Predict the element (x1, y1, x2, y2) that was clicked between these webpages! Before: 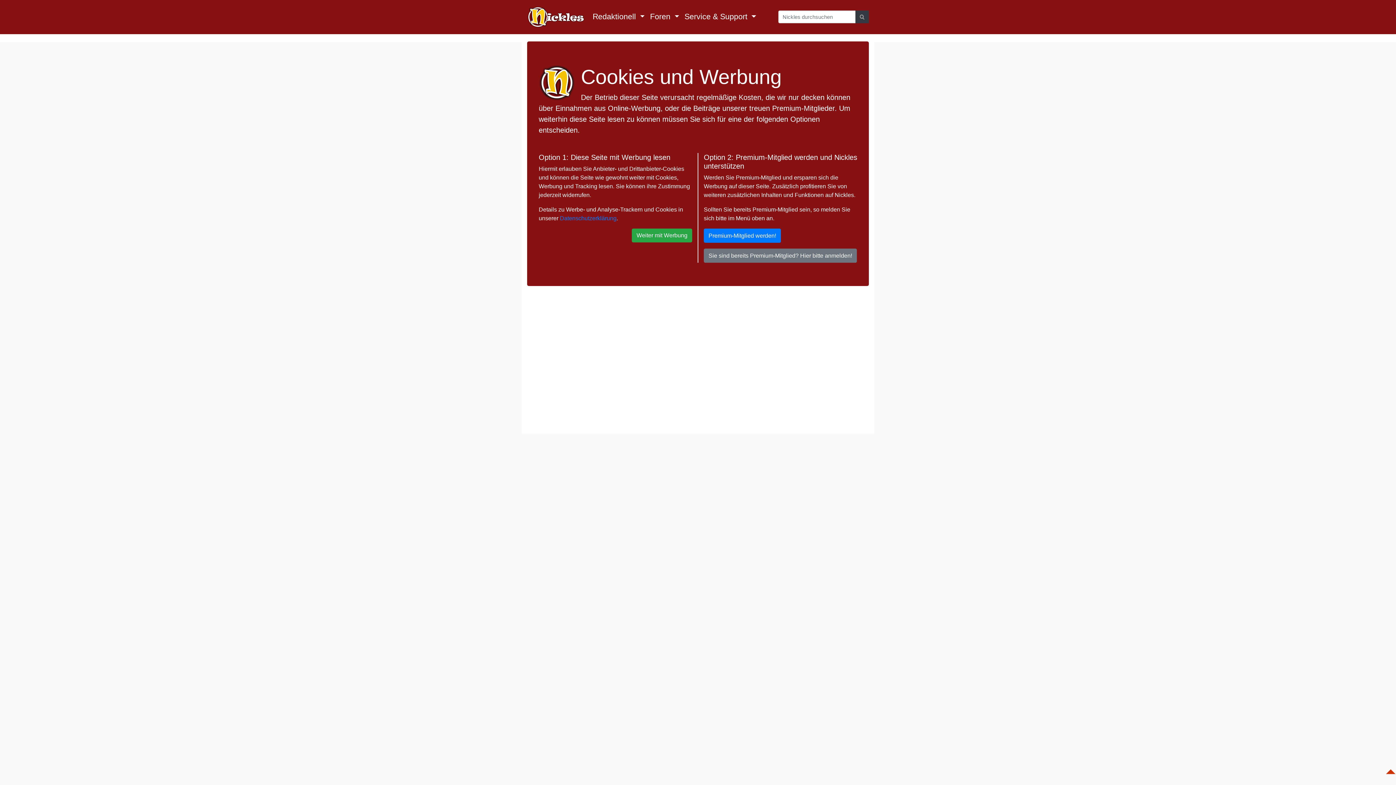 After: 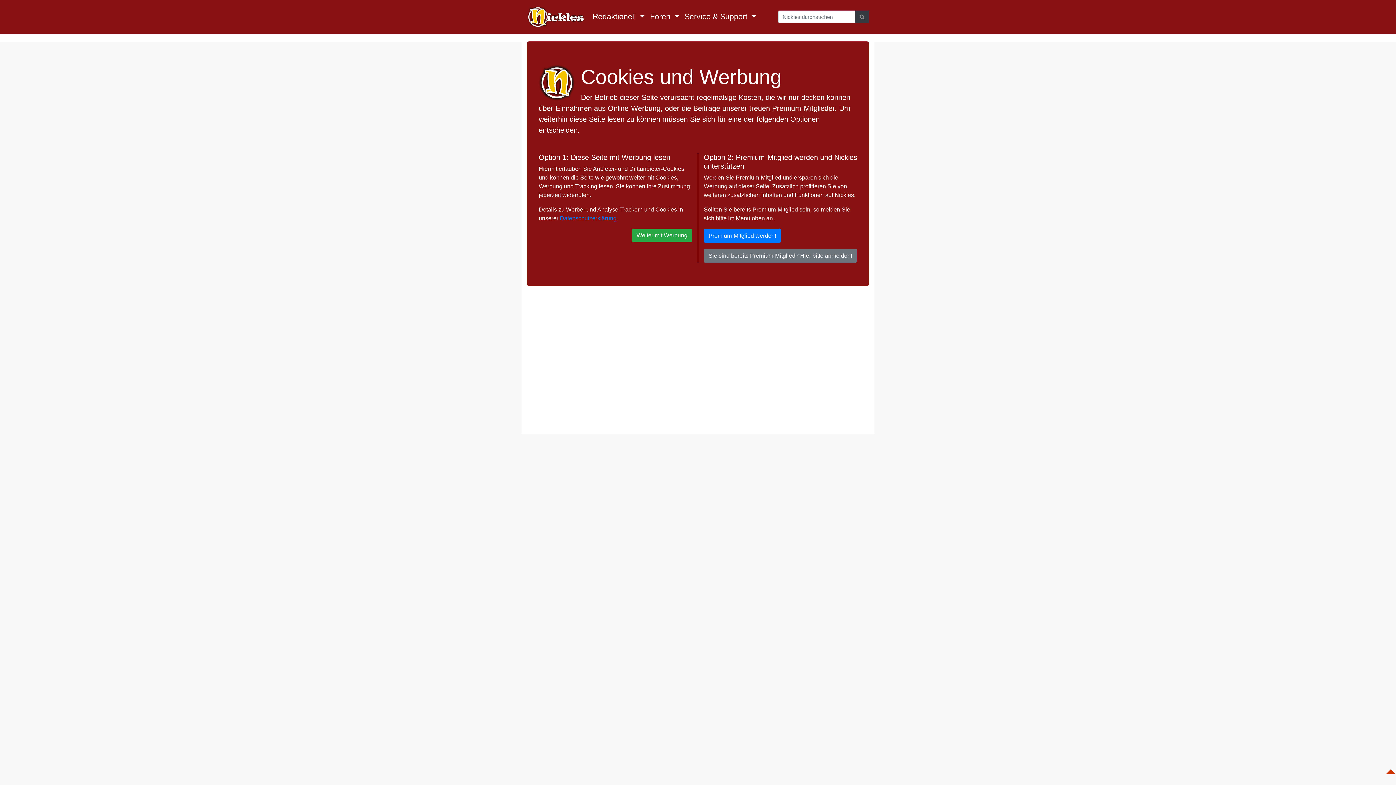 Action: bbox: (527, 2, 584, 31)